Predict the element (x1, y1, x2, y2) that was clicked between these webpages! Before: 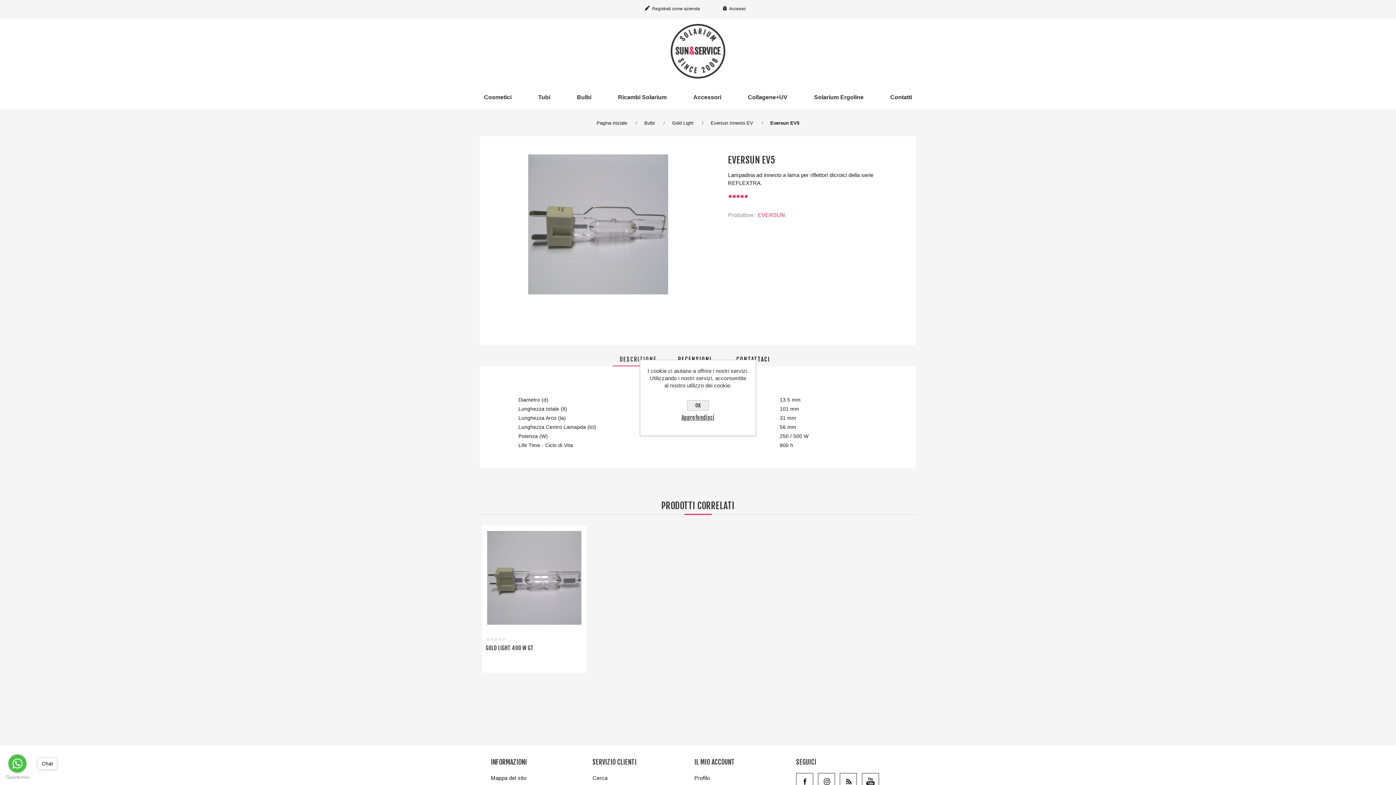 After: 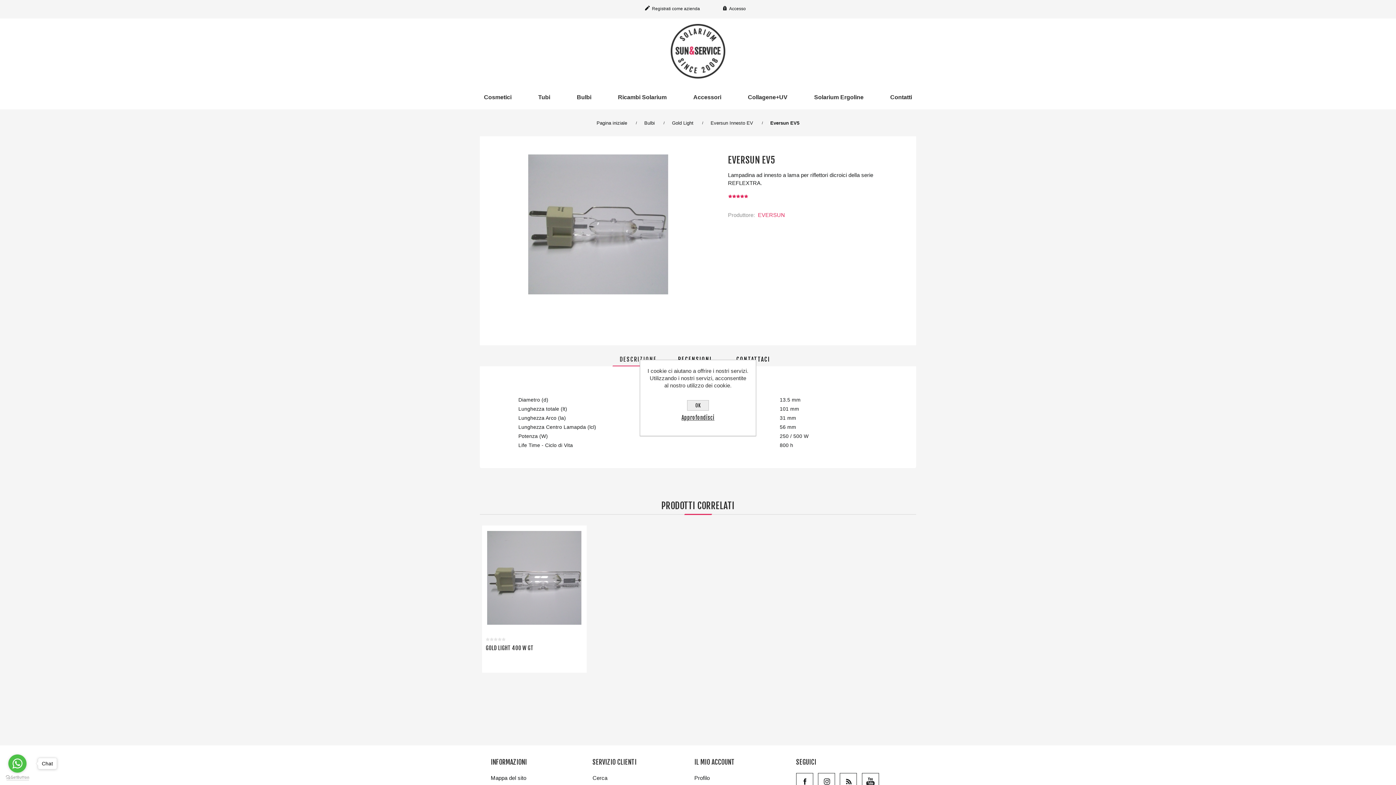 Action: bbox: (5, 775, 29, 780) label: Go to GetButton.io website